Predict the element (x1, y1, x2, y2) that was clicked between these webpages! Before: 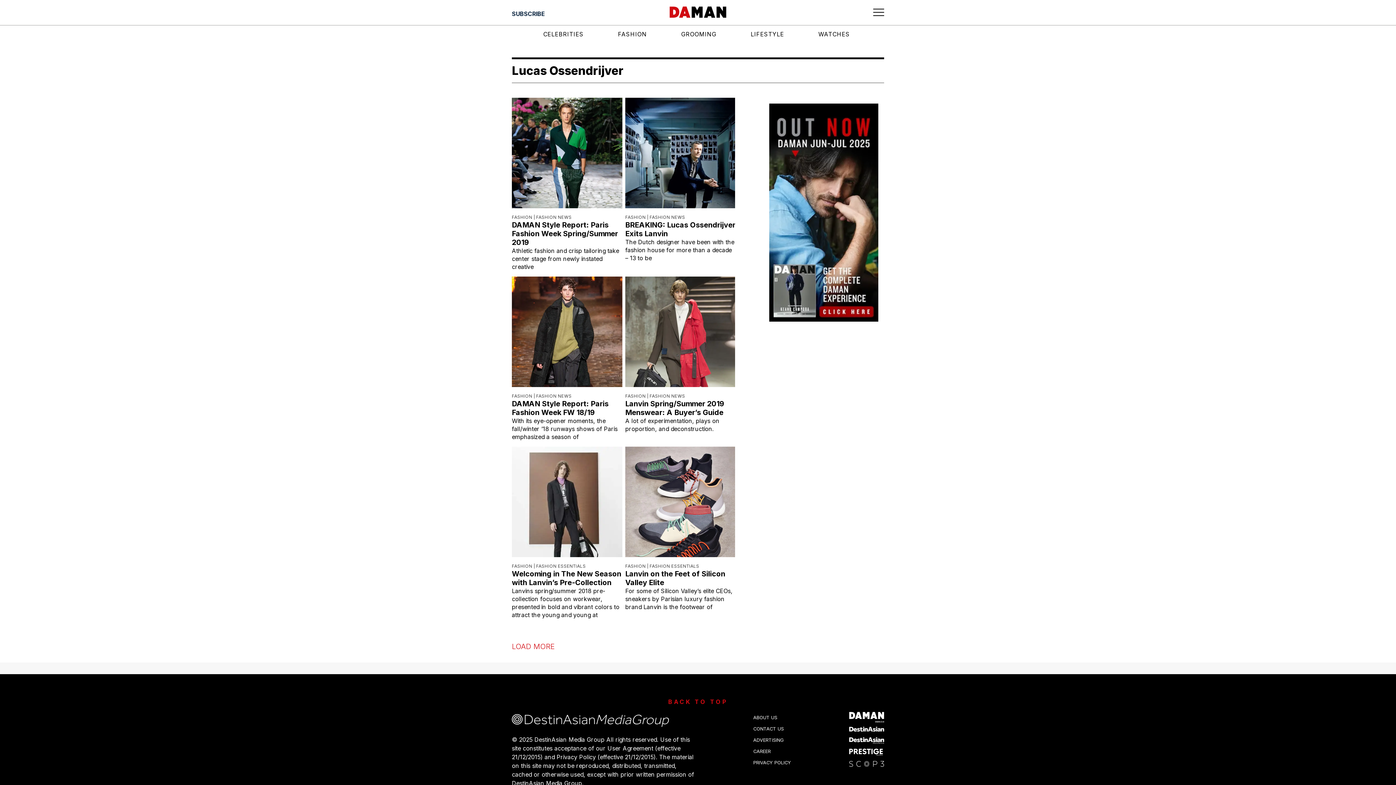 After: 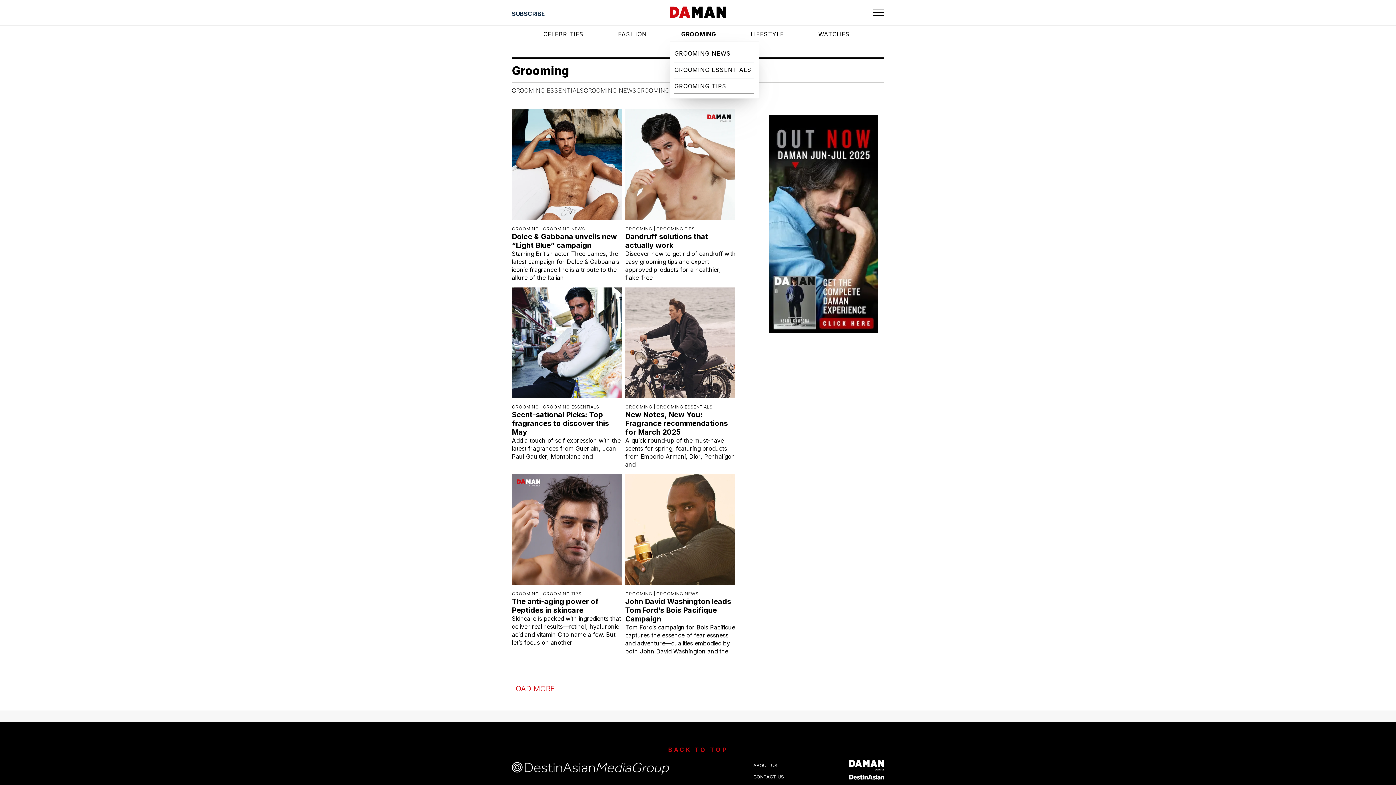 Action: label: GROOMING bbox: (681, 26, 719, 41)